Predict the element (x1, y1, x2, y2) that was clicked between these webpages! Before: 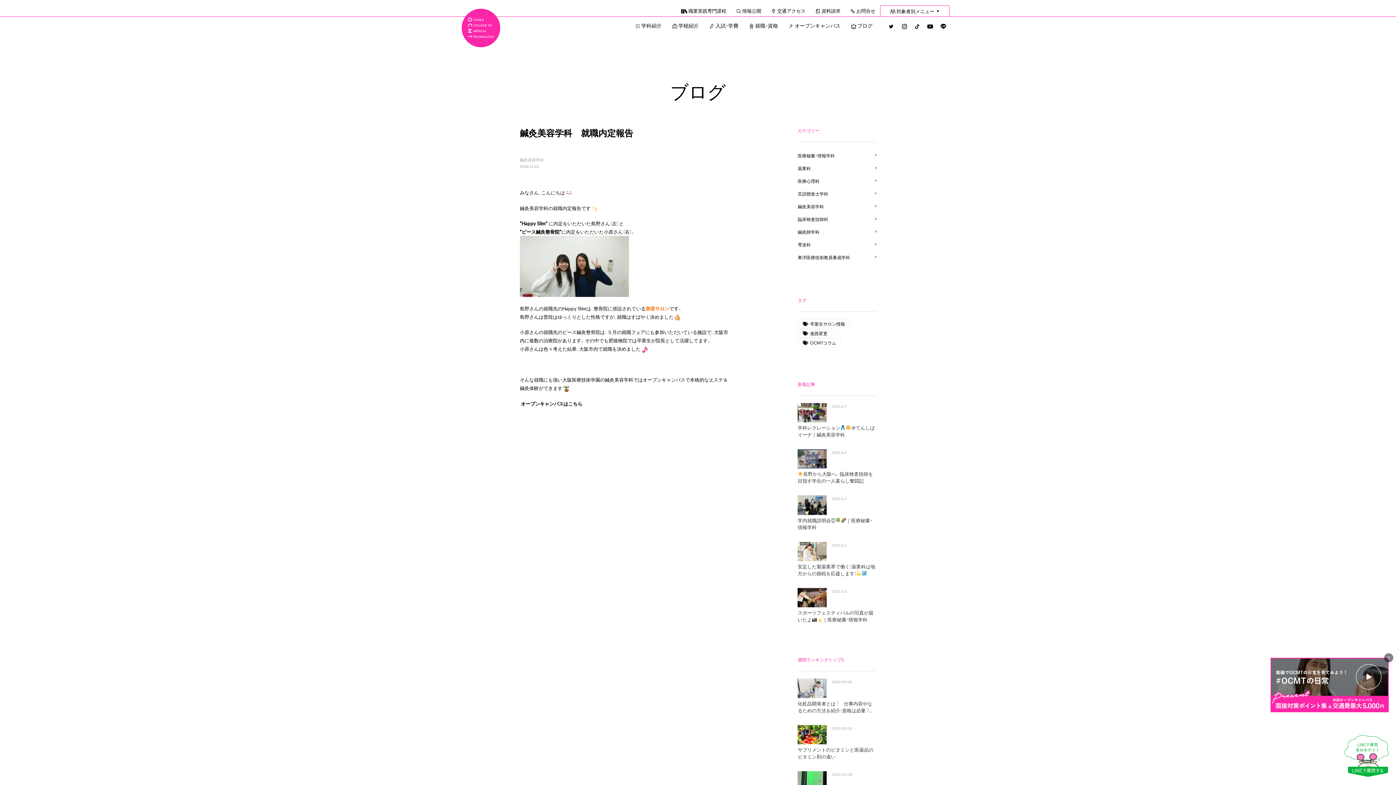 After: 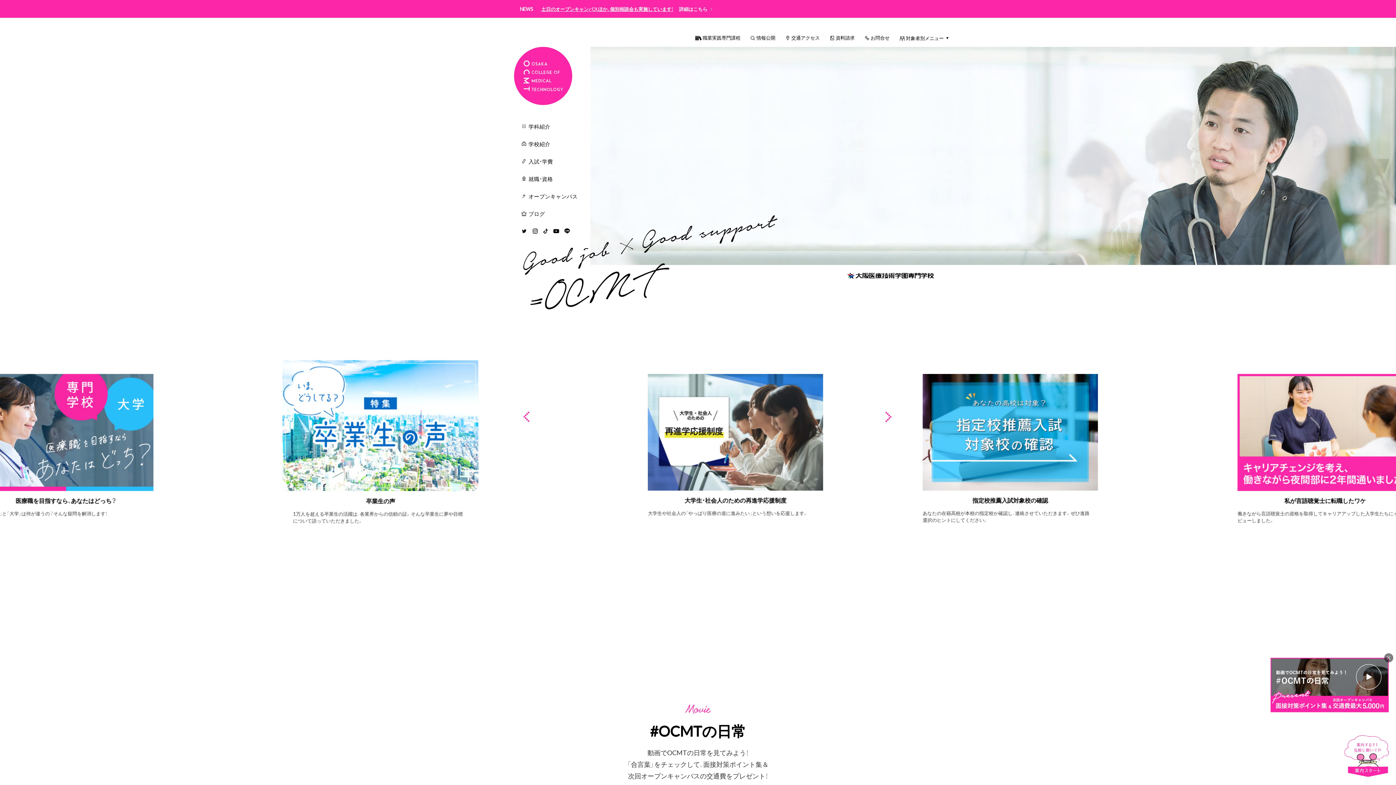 Action: bbox: (461, 8, 500, 47)